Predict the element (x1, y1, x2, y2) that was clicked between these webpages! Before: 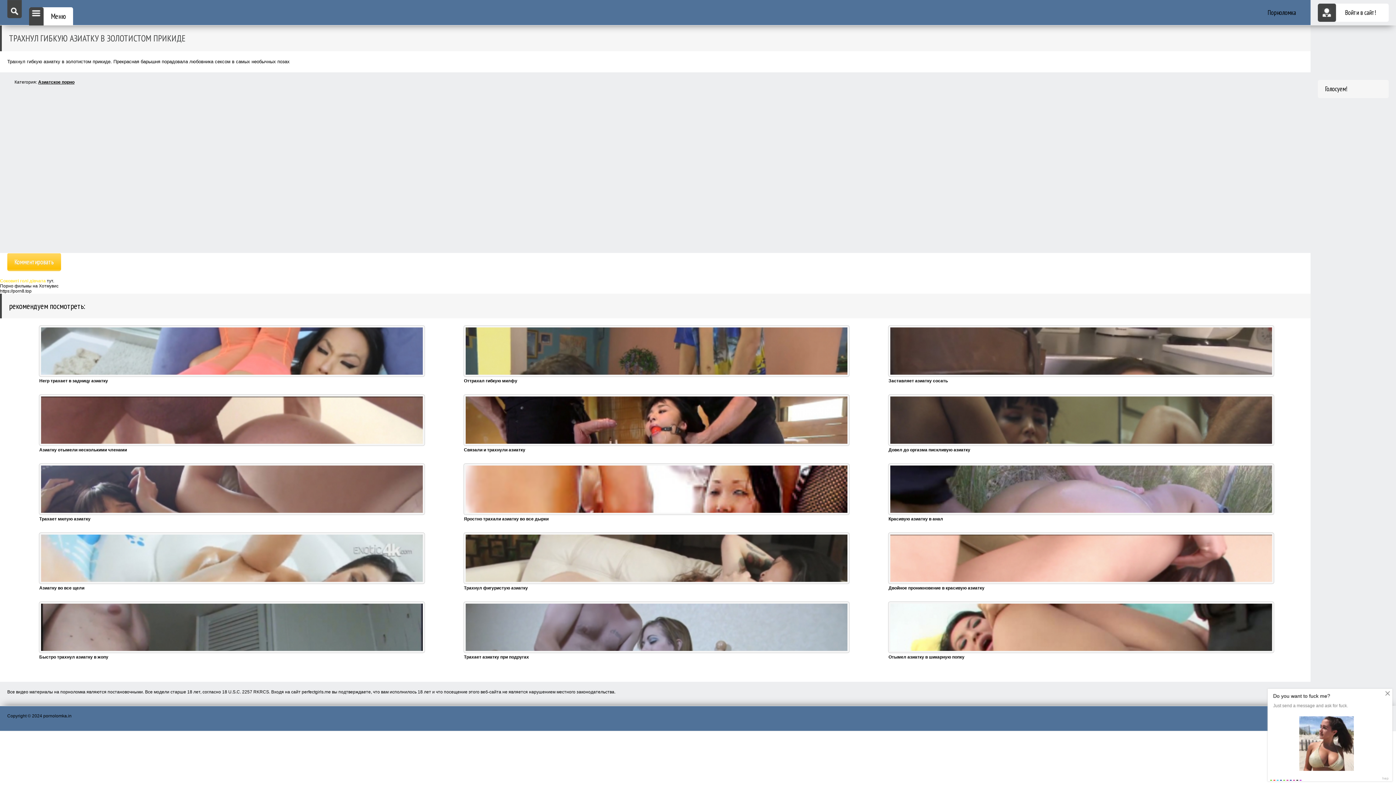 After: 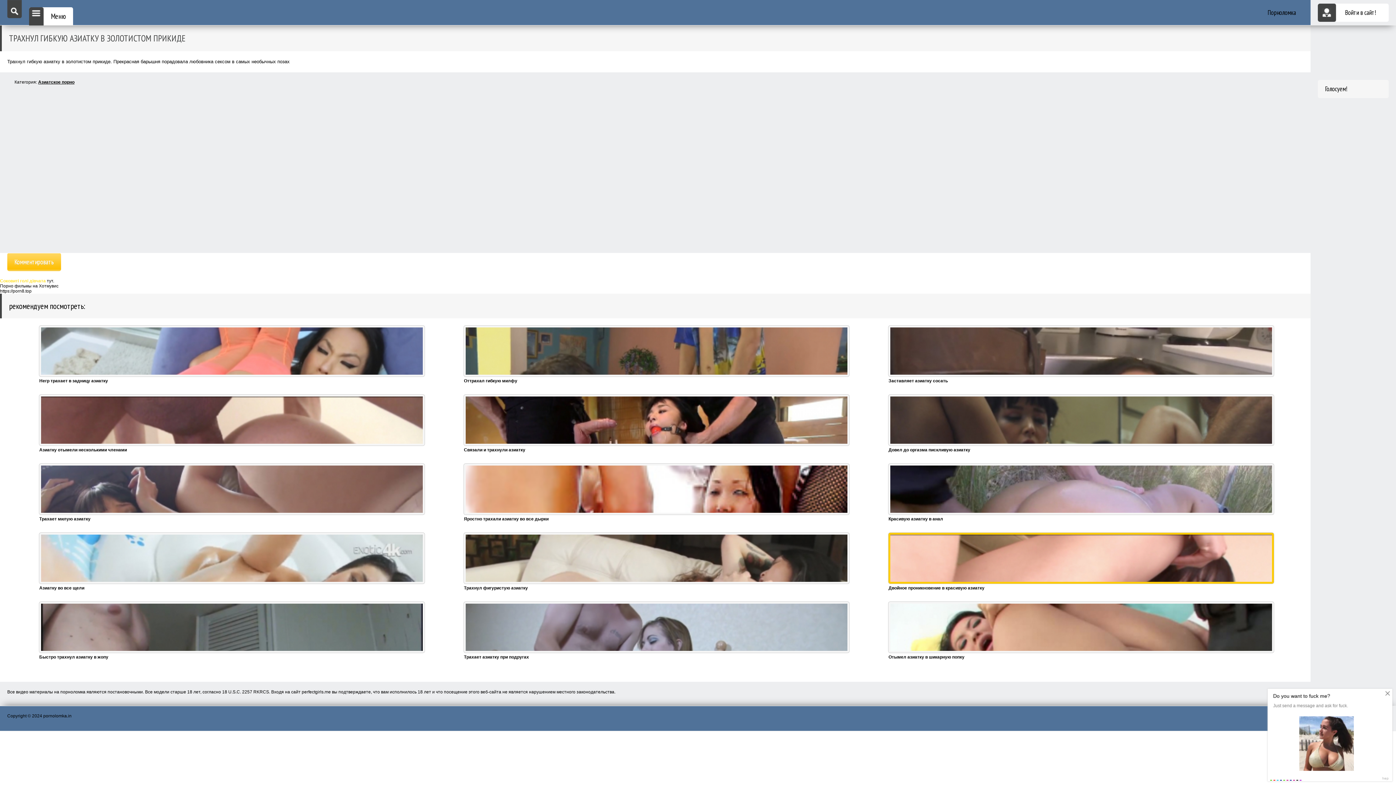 Action: bbox: (888, 533, 1274, 596) label: Двойное проникновение в красивую азиатку